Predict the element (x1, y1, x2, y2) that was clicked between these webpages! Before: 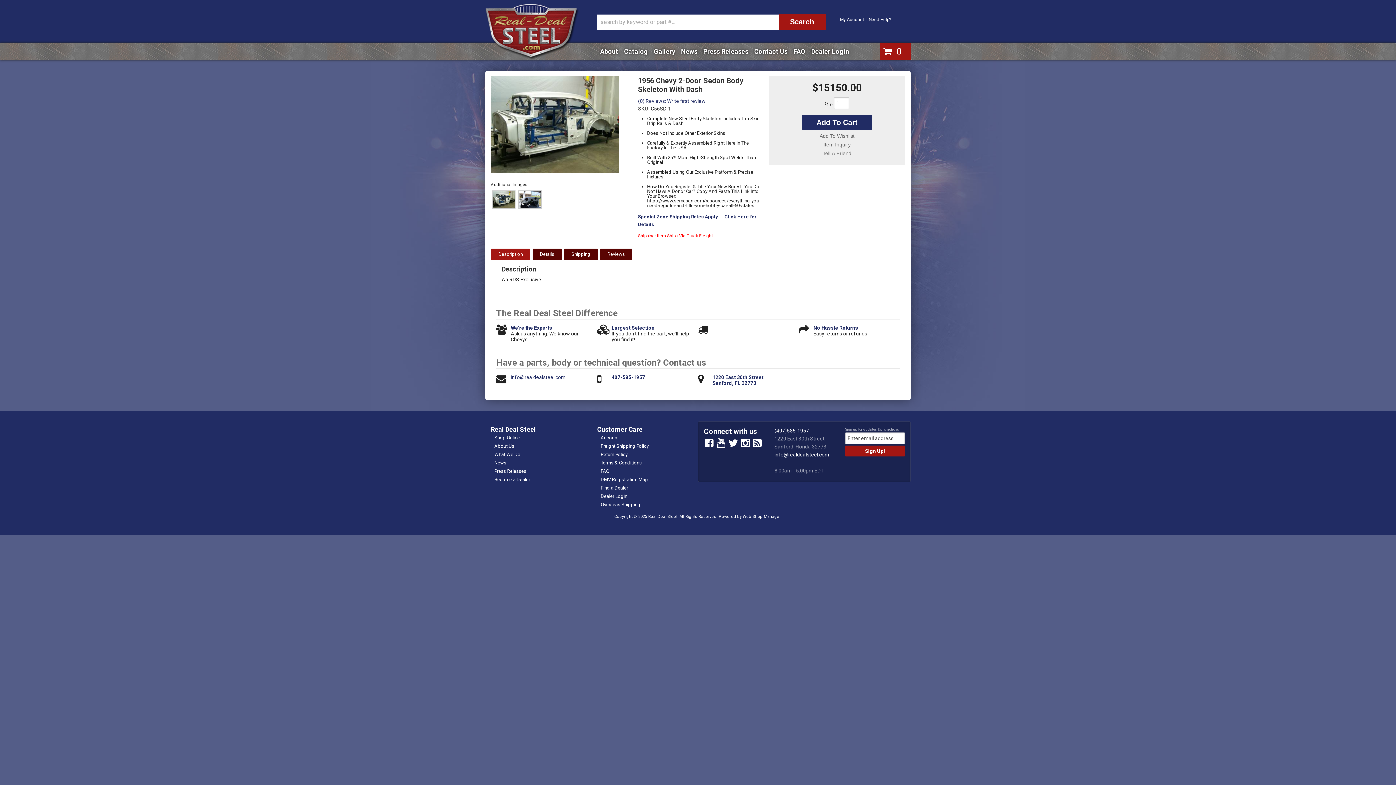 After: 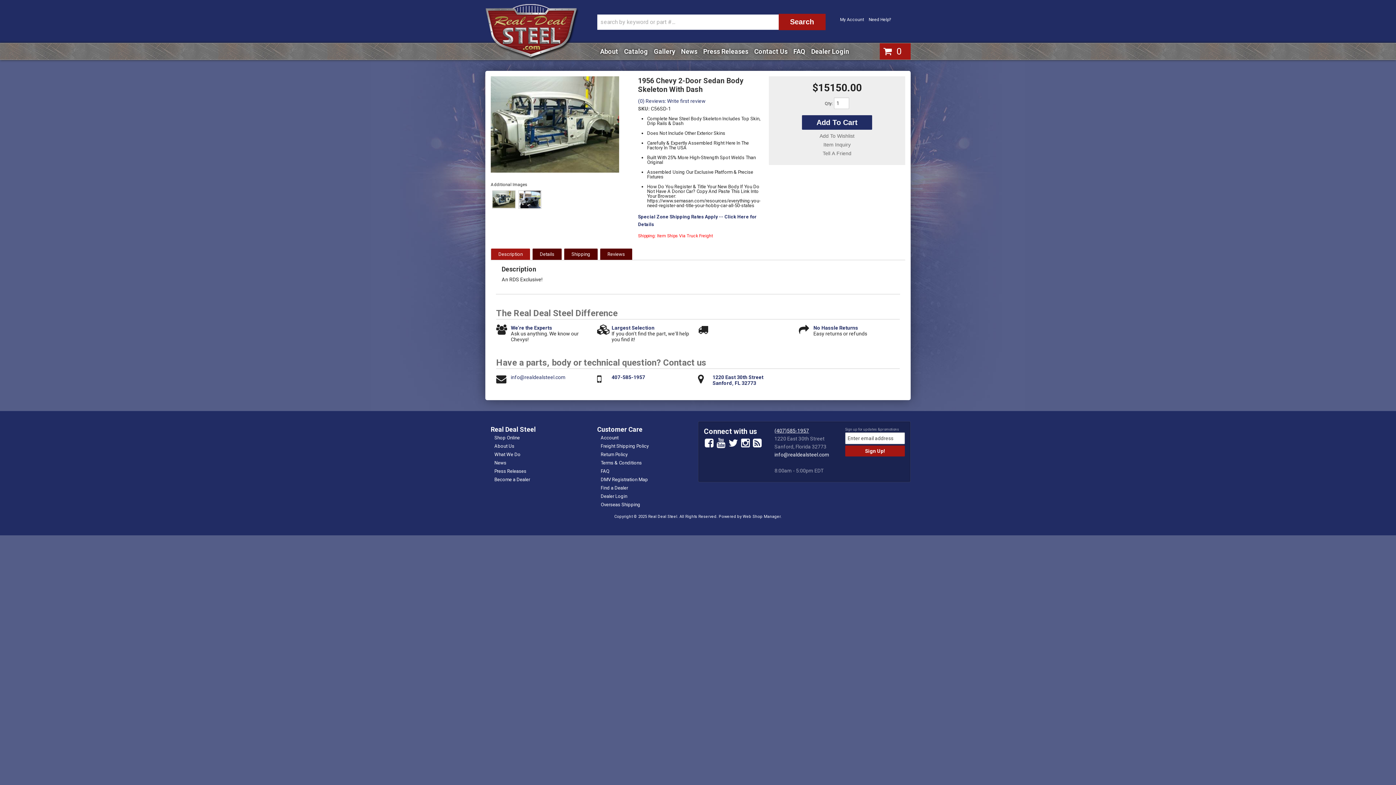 Action: label: (407)585-1957 bbox: (774, 426, 834, 434)